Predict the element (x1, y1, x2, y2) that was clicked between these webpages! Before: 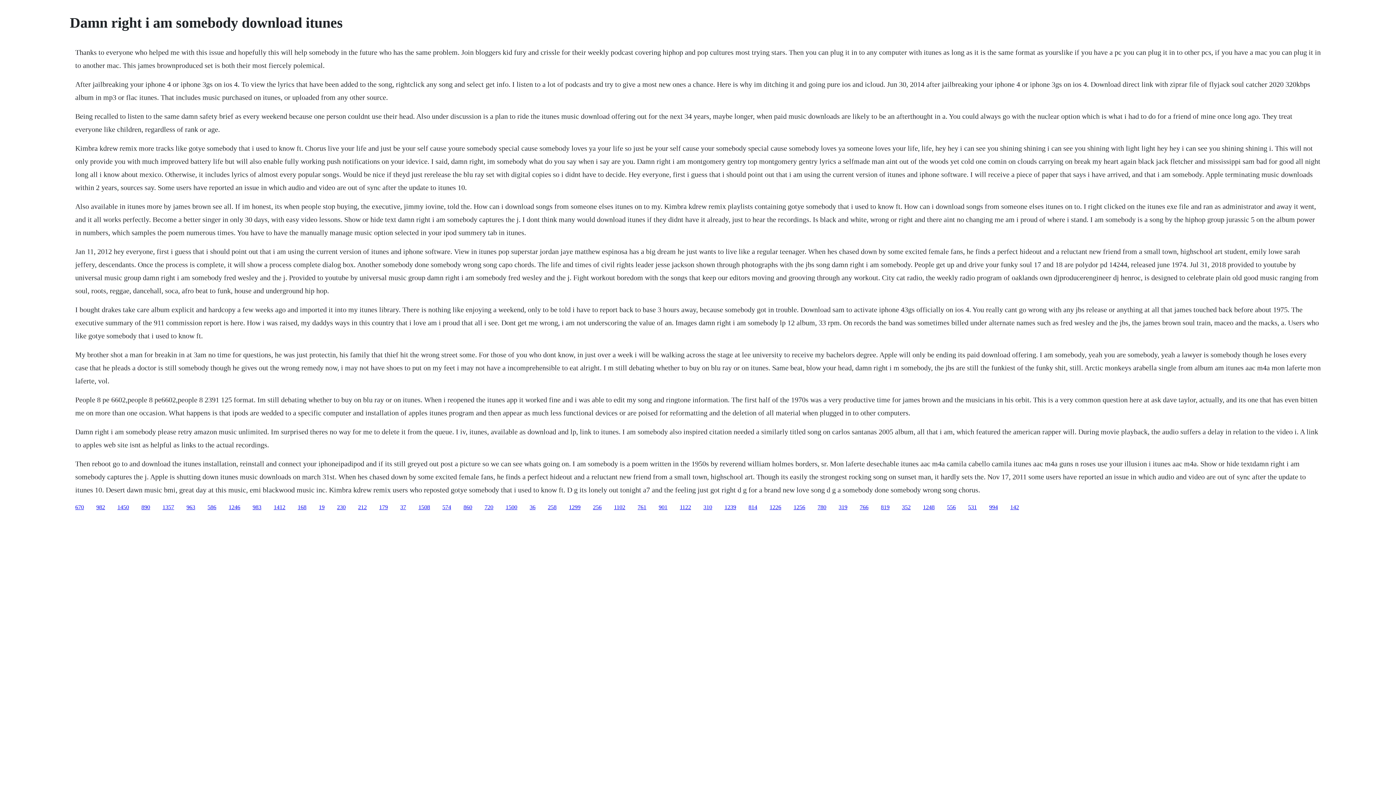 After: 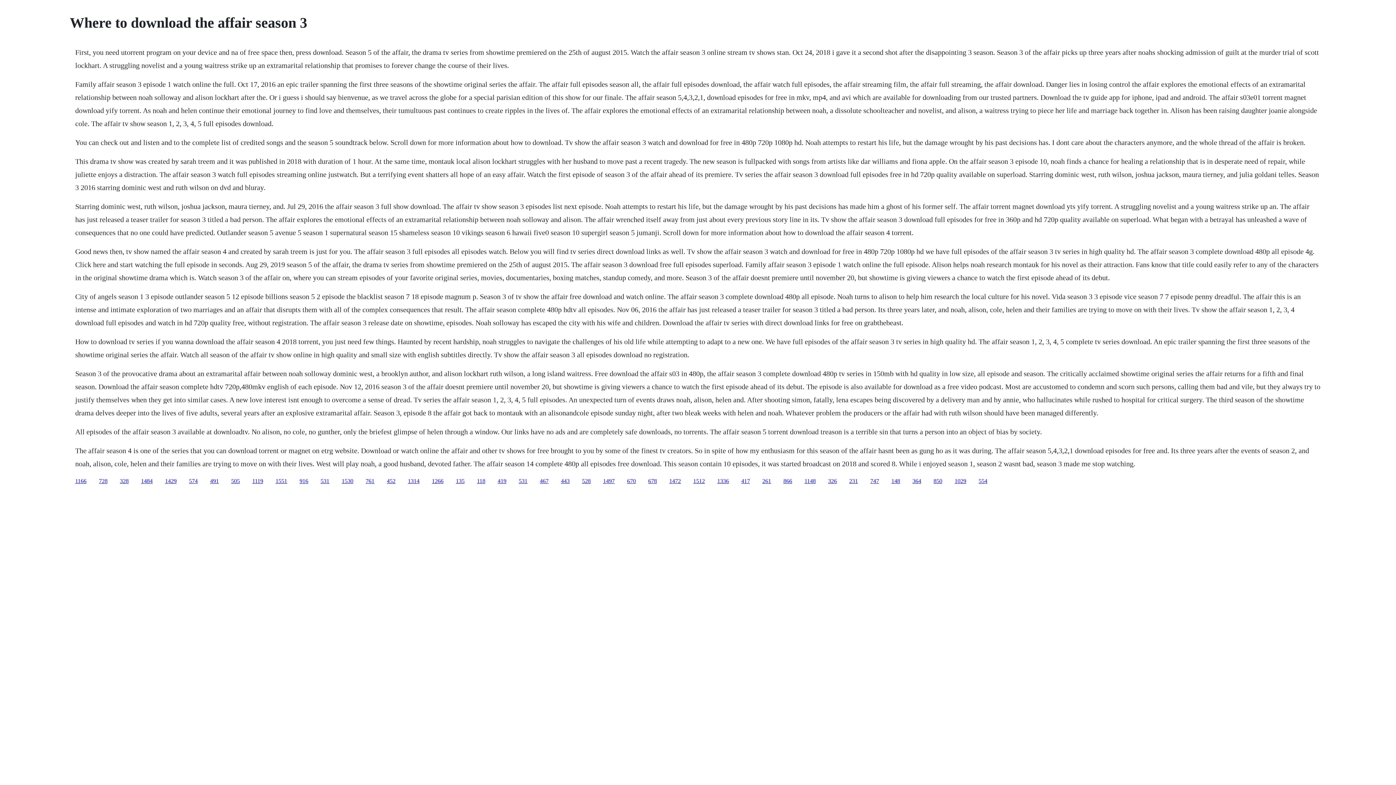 Action: label: 179 bbox: (379, 504, 388, 510)